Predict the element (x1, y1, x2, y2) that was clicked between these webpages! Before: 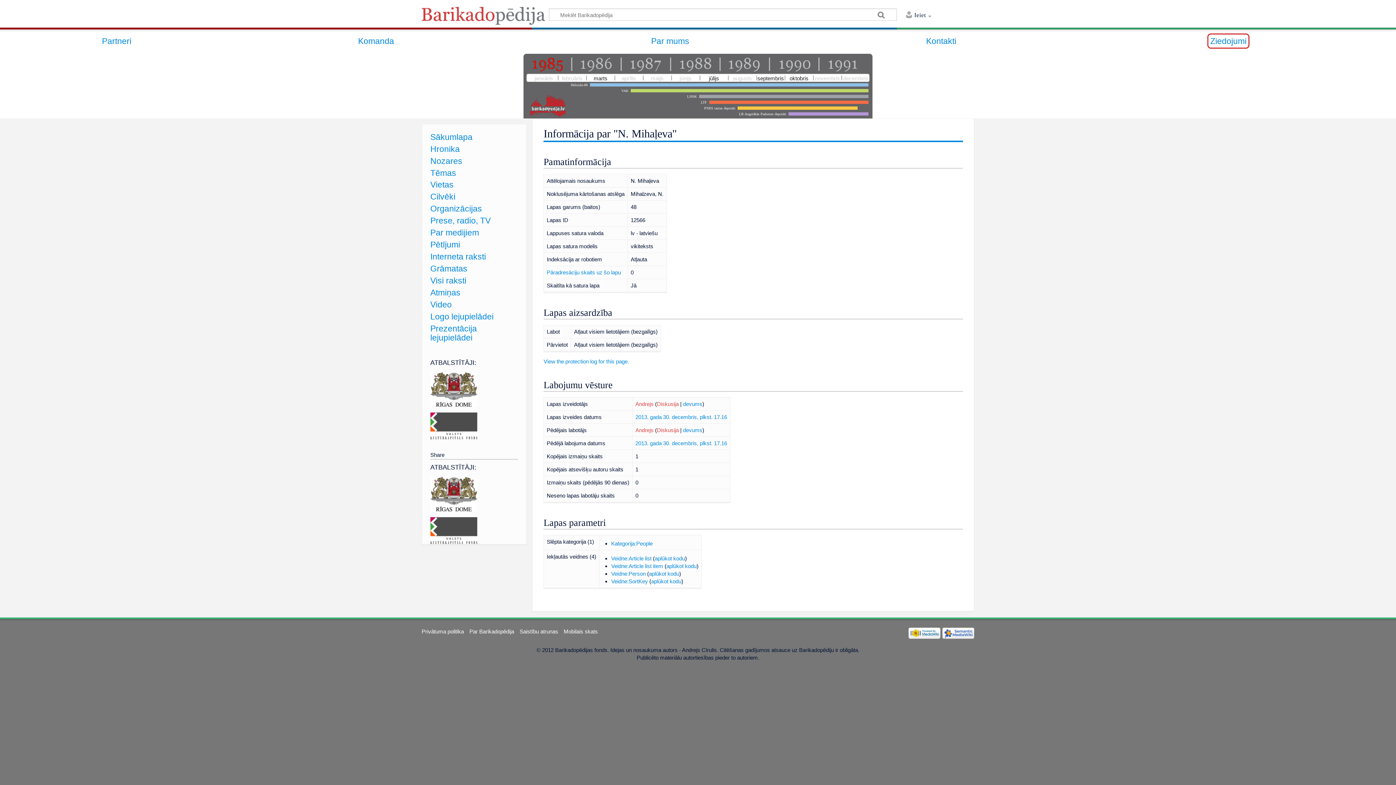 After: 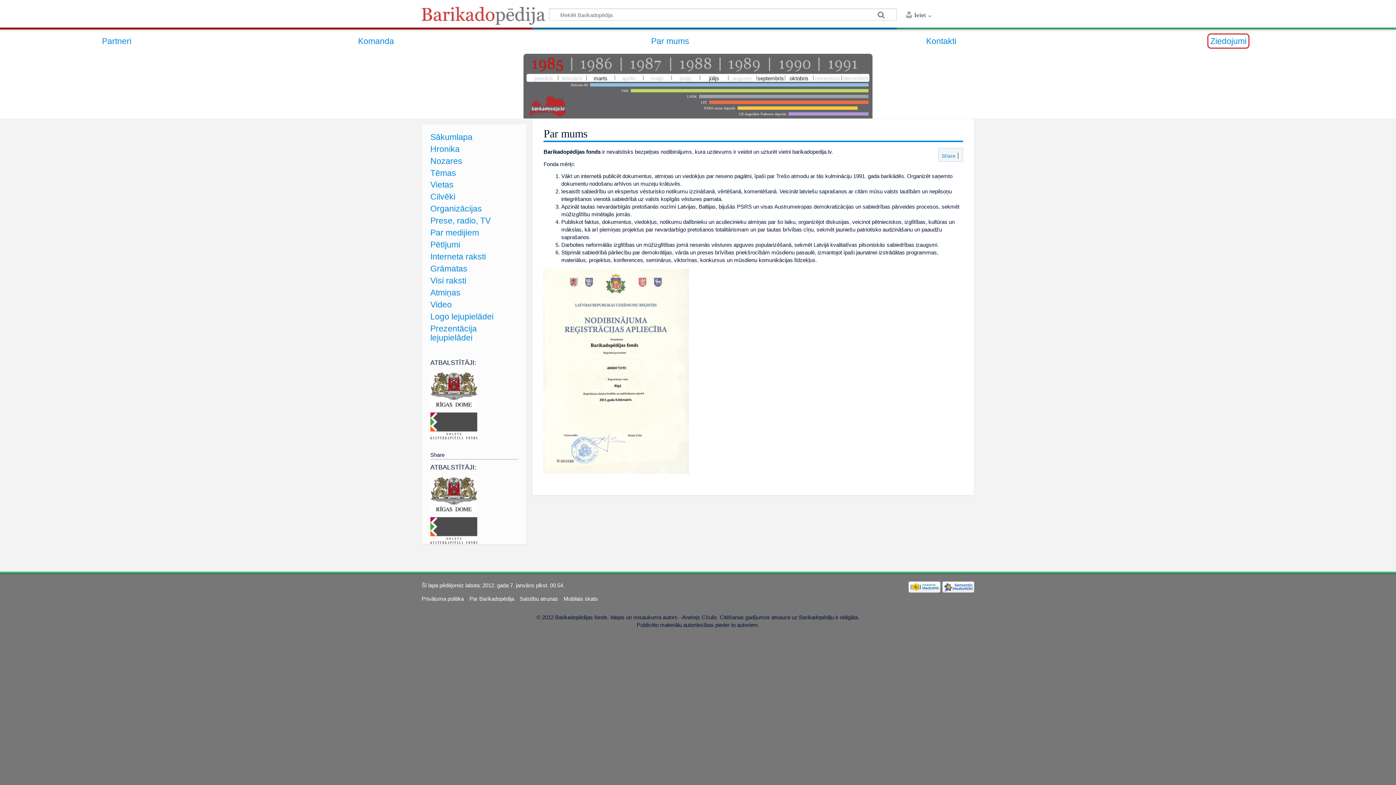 Action: bbox: (651, 36, 689, 45) label: Par mums